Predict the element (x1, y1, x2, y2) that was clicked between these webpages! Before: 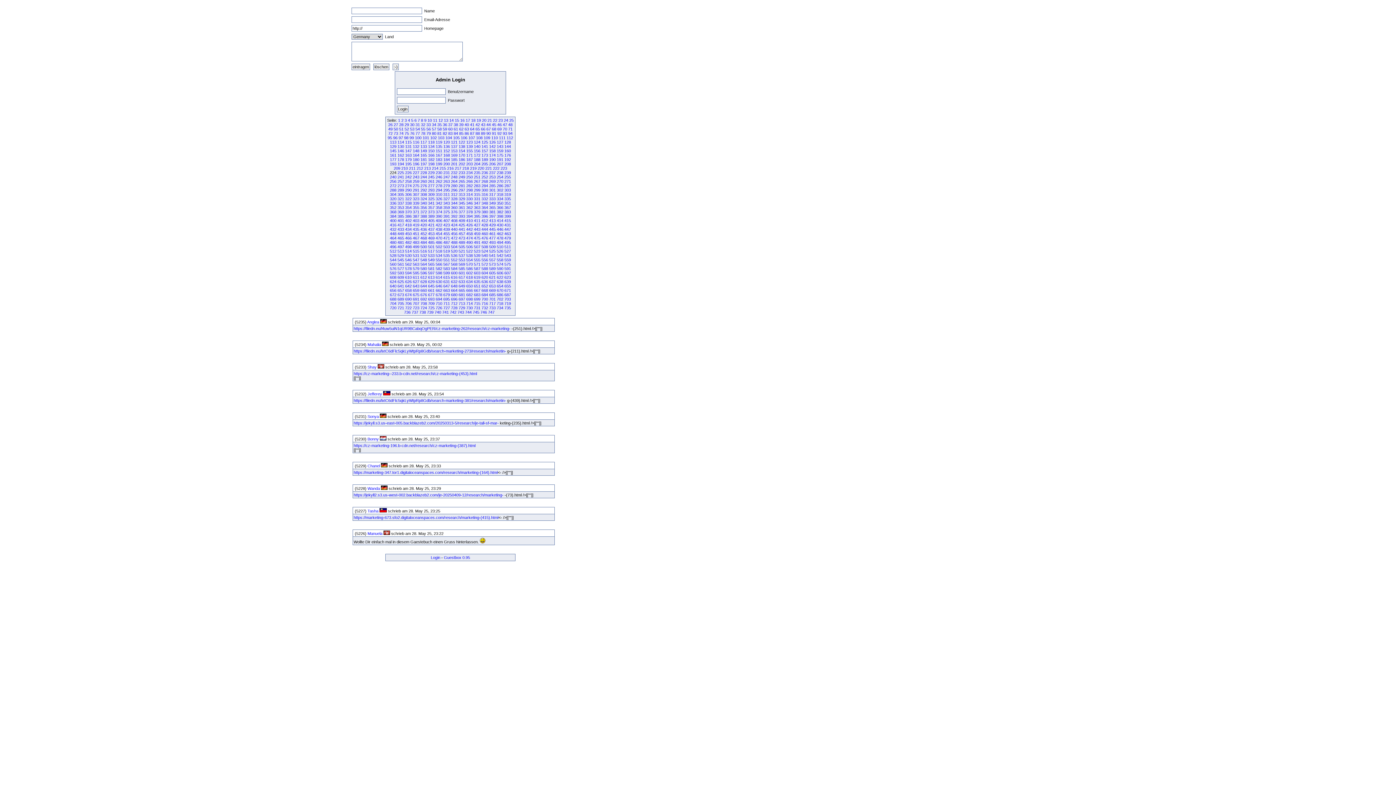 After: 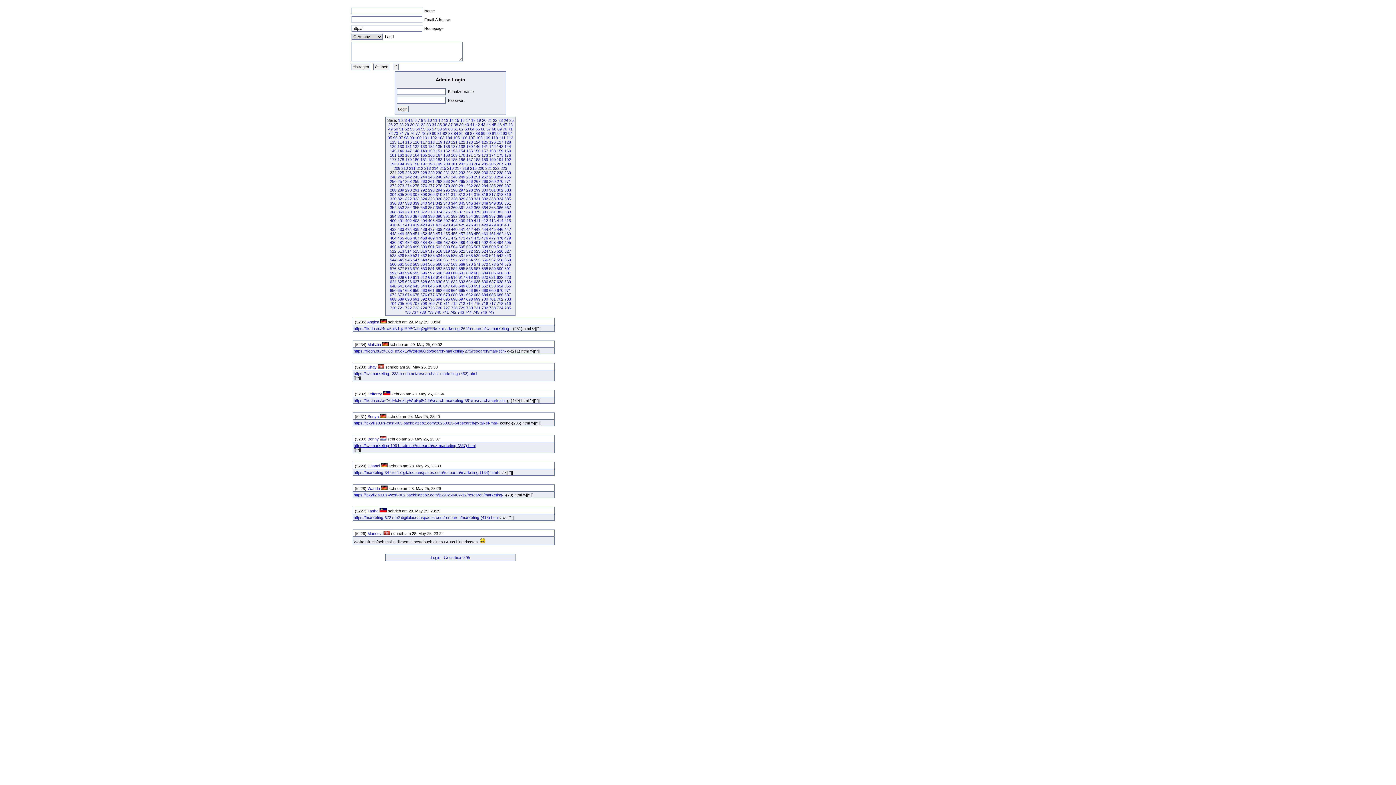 Action: bbox: (353, 443, 475, 447) label: https://cz-marketing-196.b-cdn.net/research/cz-marketing-(387).html